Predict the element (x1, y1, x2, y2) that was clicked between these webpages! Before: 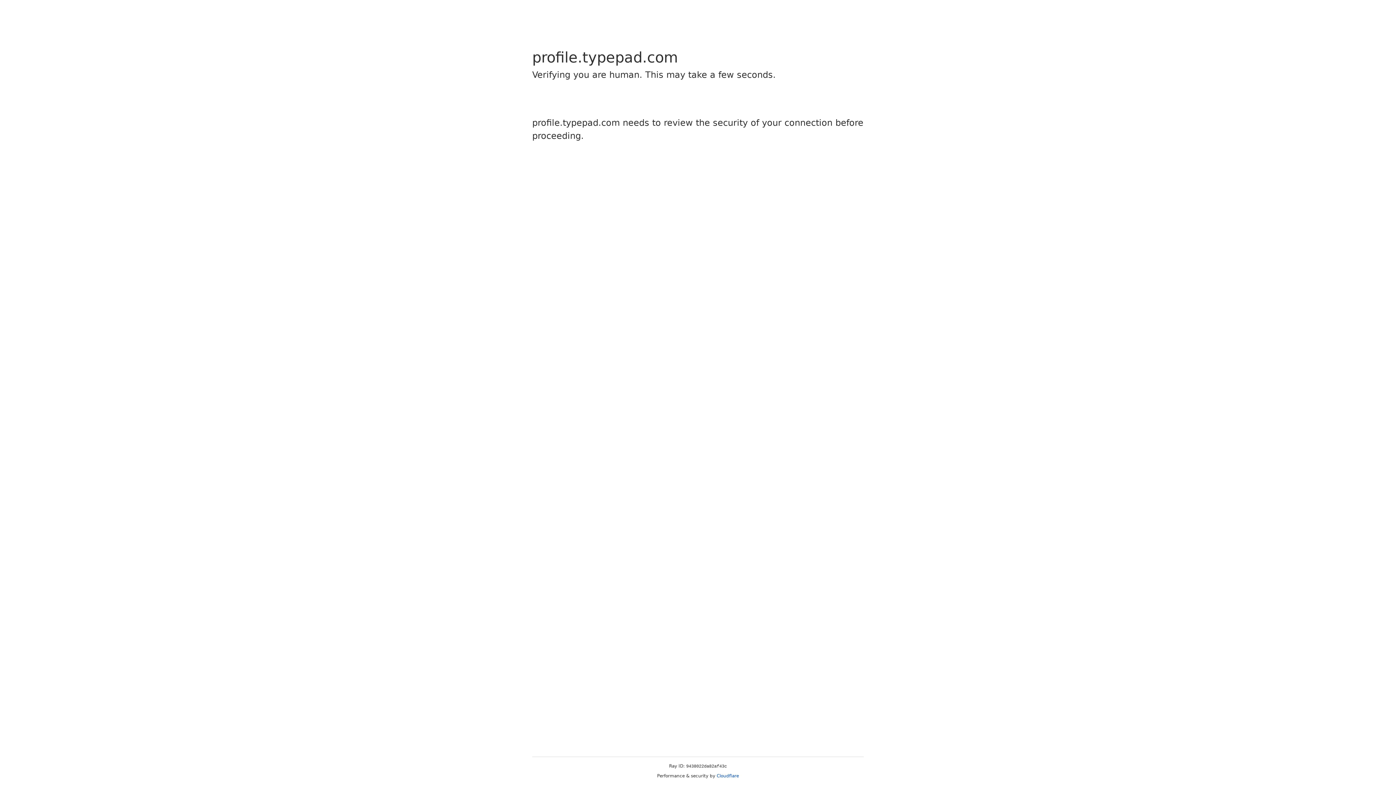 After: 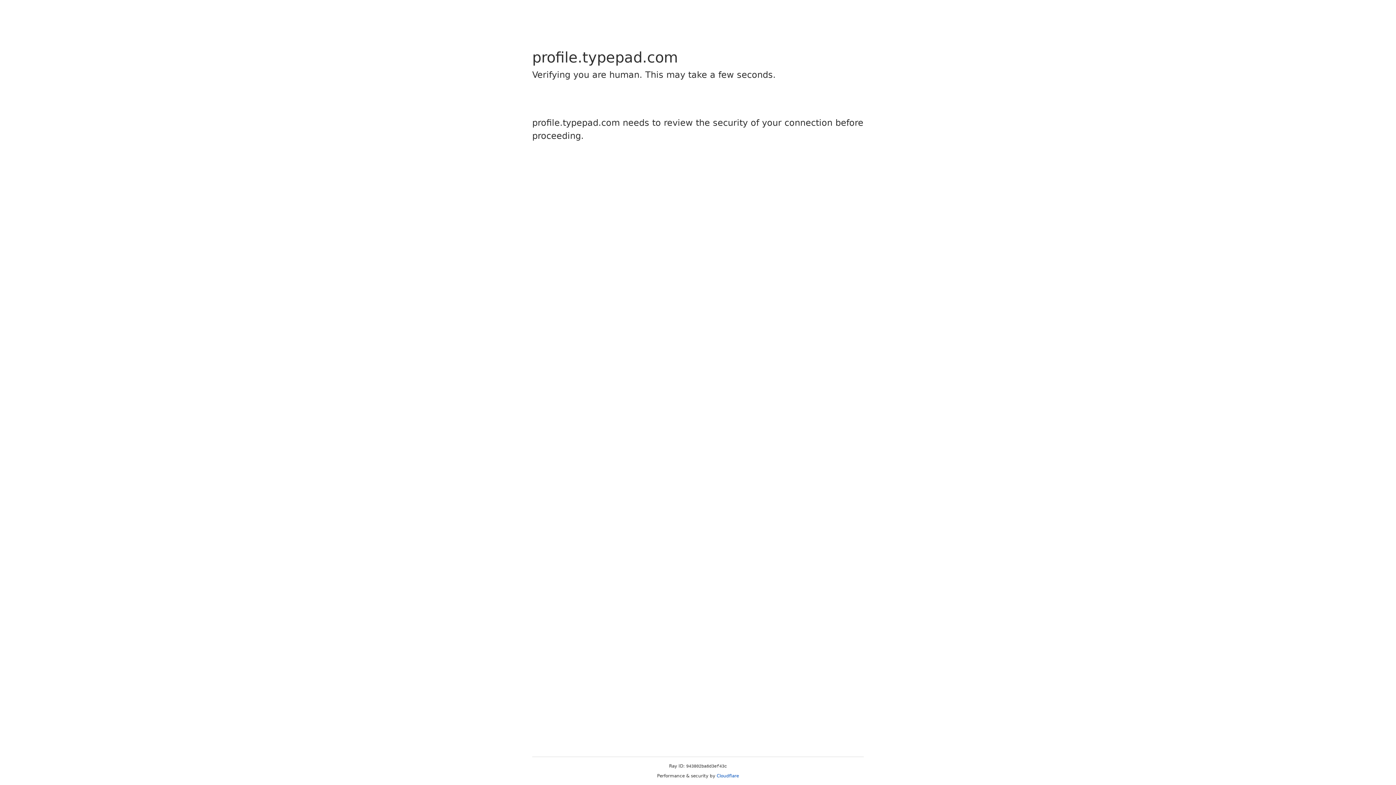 Action: bbox: (716, 773, 739, 778) label: Cloudflare